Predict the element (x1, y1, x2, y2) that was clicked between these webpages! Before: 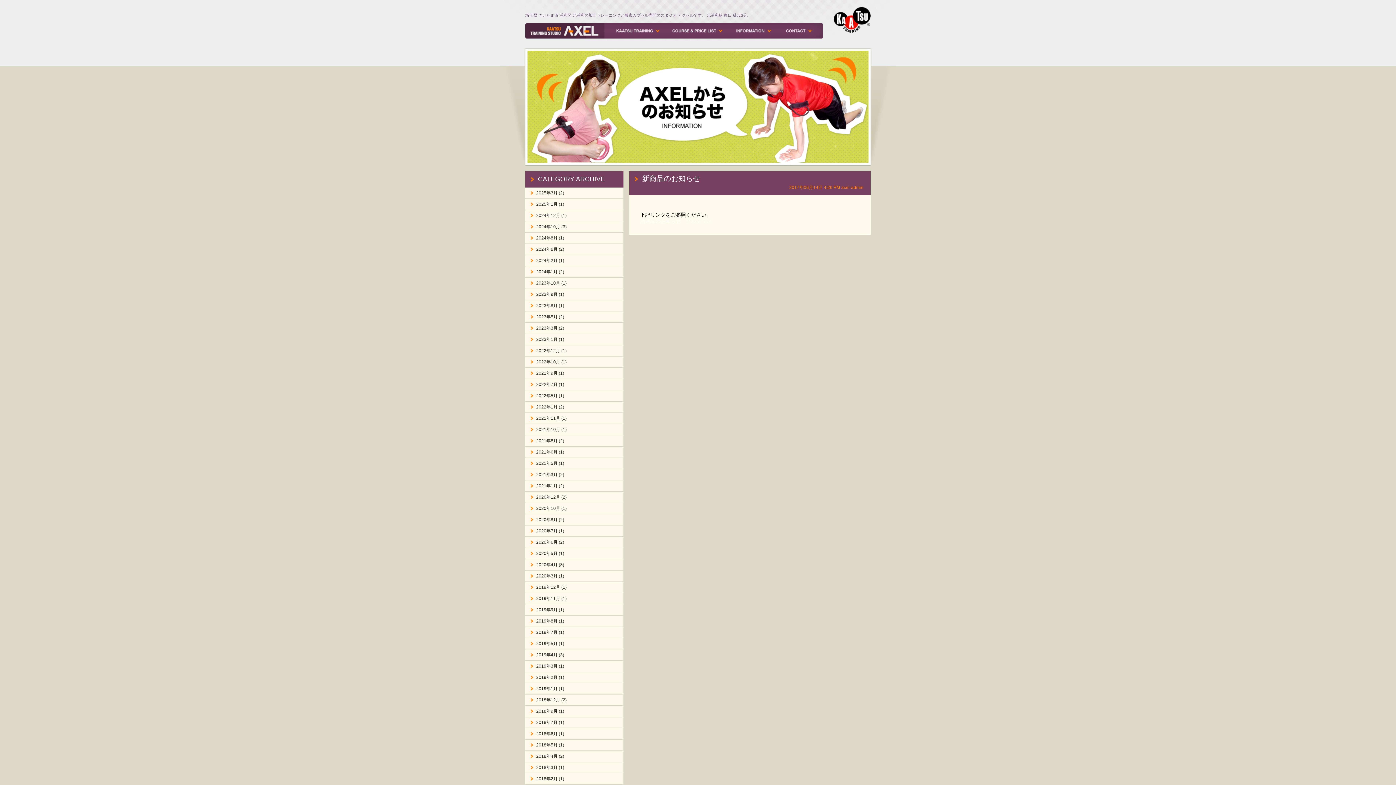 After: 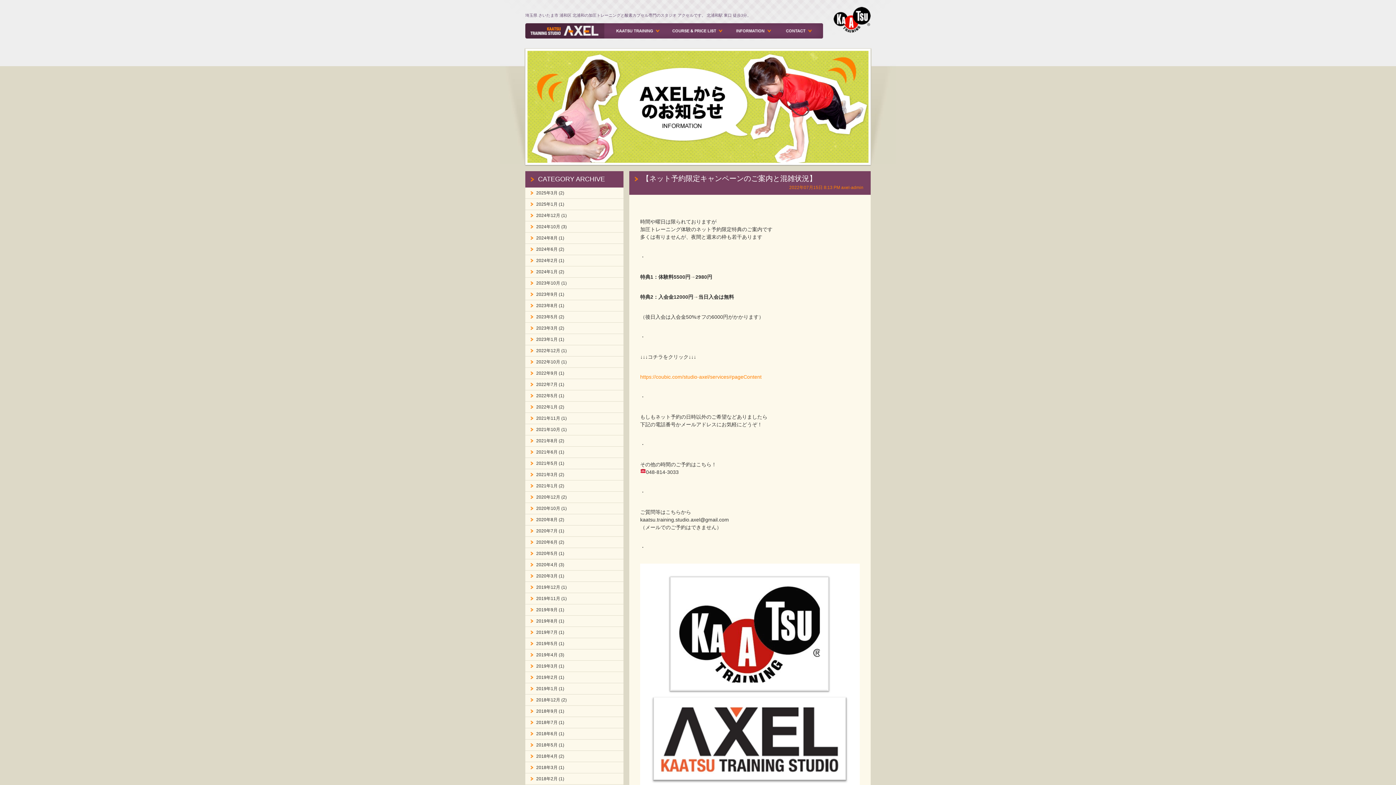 Action: label: 2022年7月 (1) bbox: (525, 379, 623, 390)